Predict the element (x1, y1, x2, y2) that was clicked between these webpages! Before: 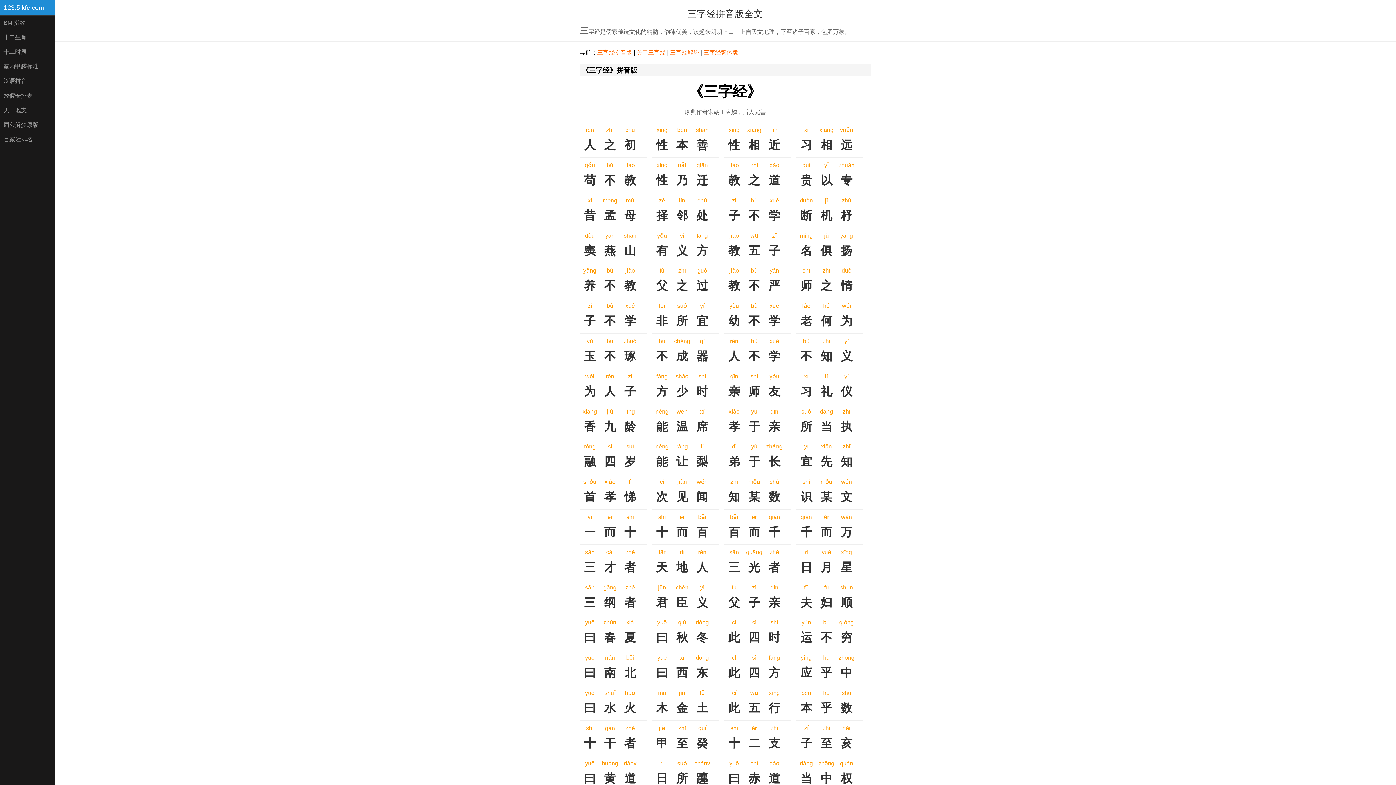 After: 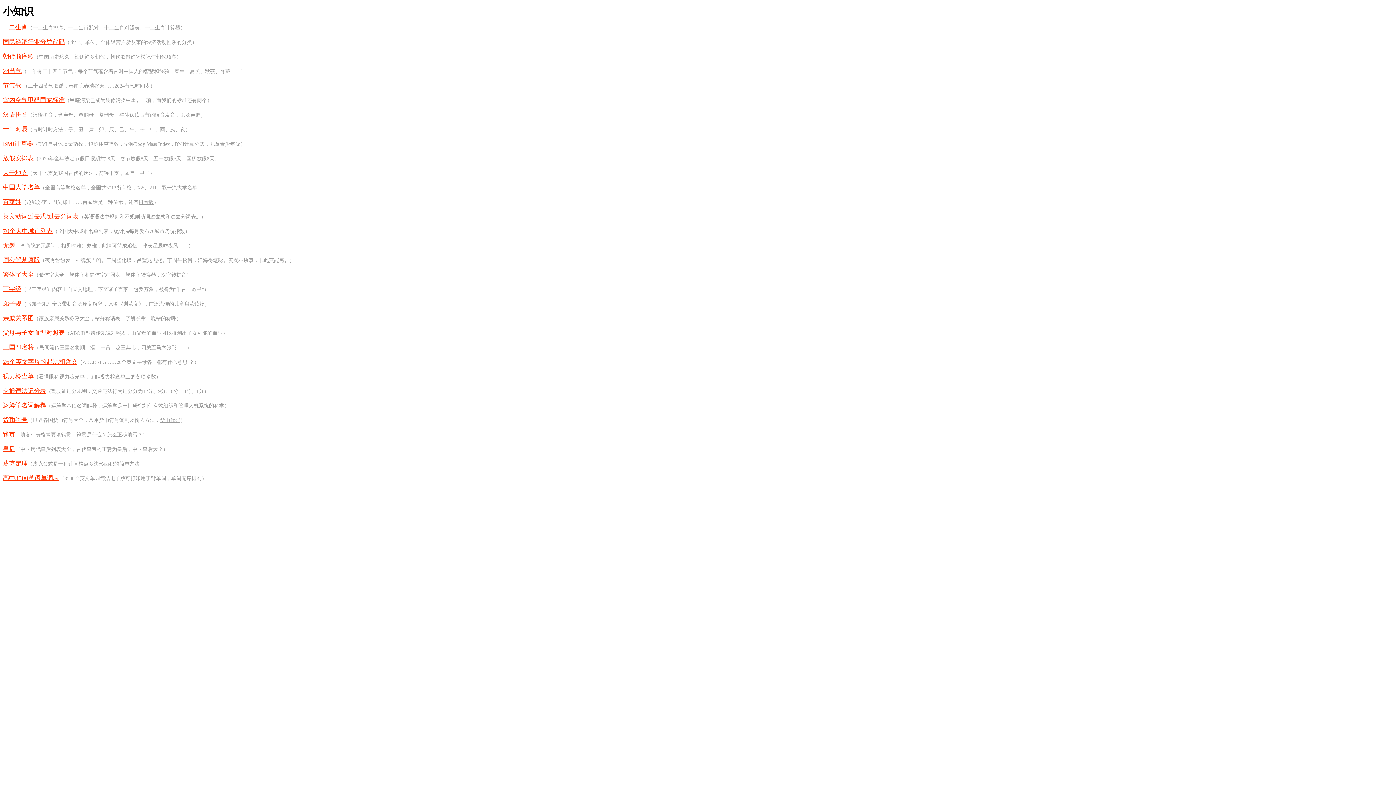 Action: label: 123.5ikfc.com bbox: (0, 0, 54, 15)